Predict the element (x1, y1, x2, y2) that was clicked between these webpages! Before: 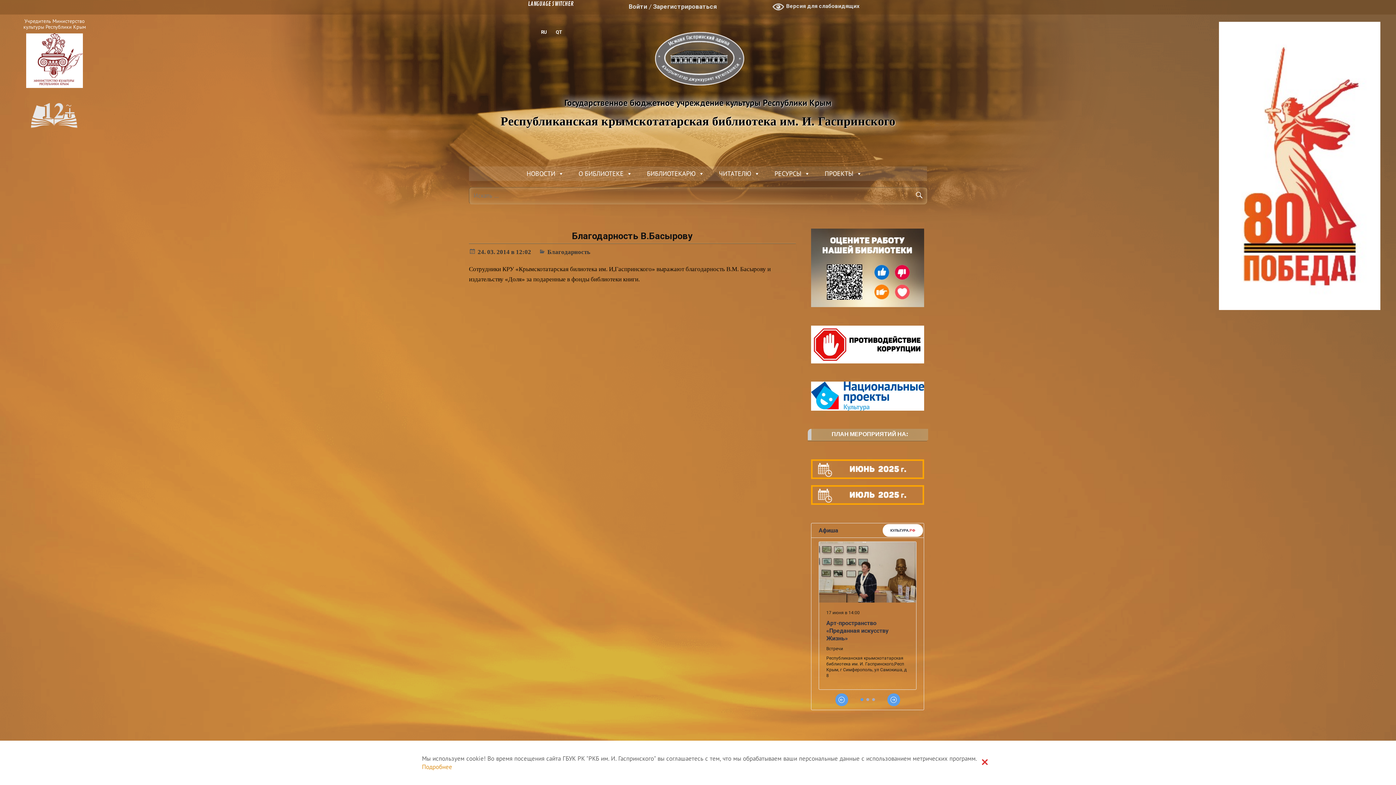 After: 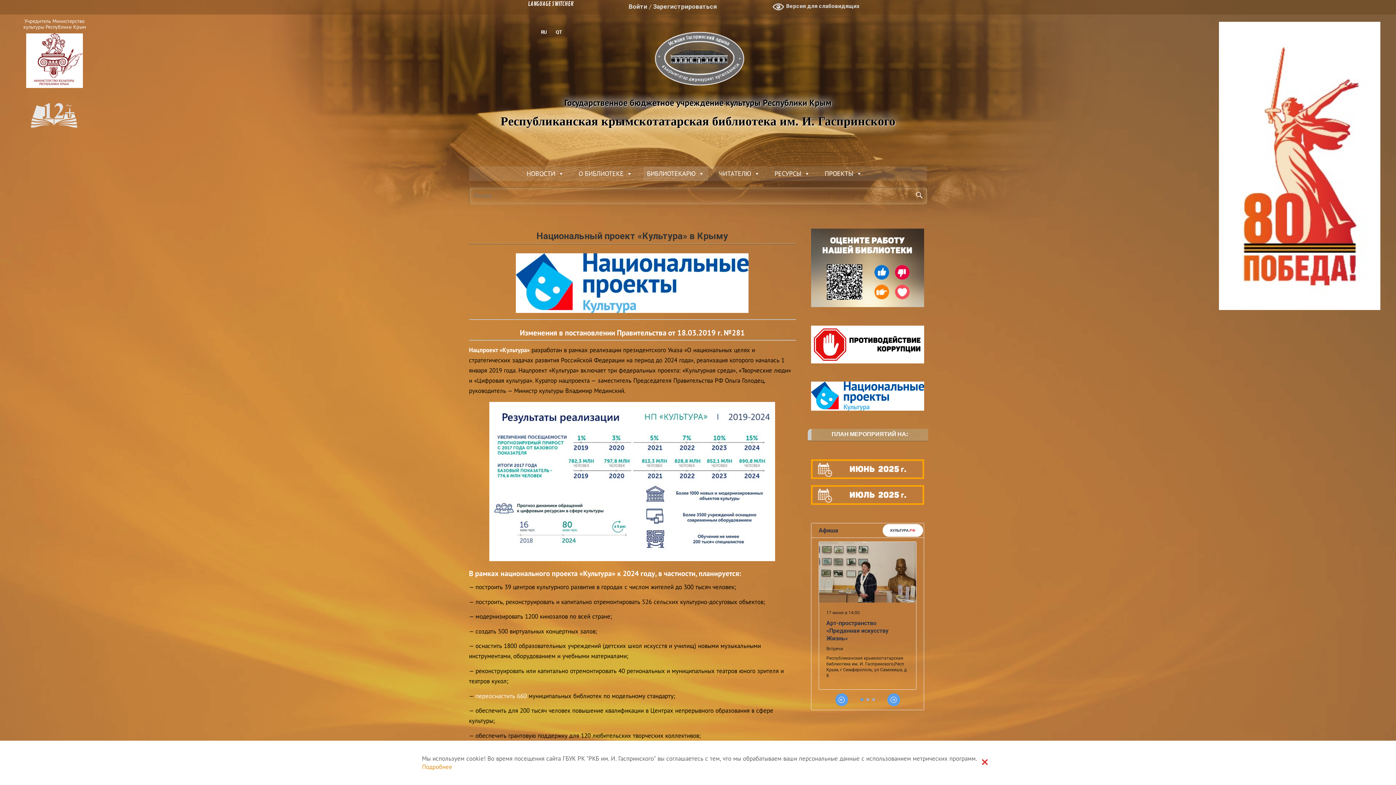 Action: bbox: (811, 382, 924, 389)